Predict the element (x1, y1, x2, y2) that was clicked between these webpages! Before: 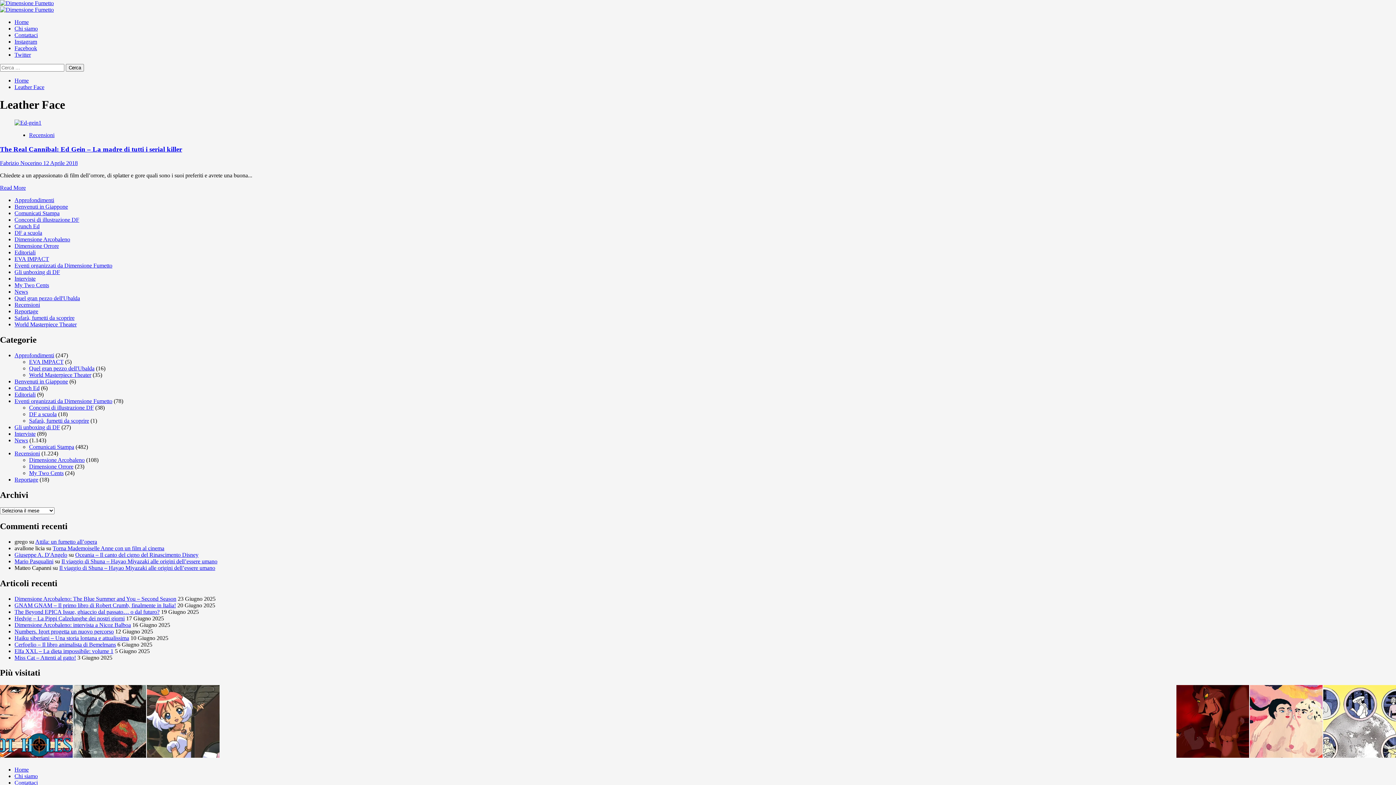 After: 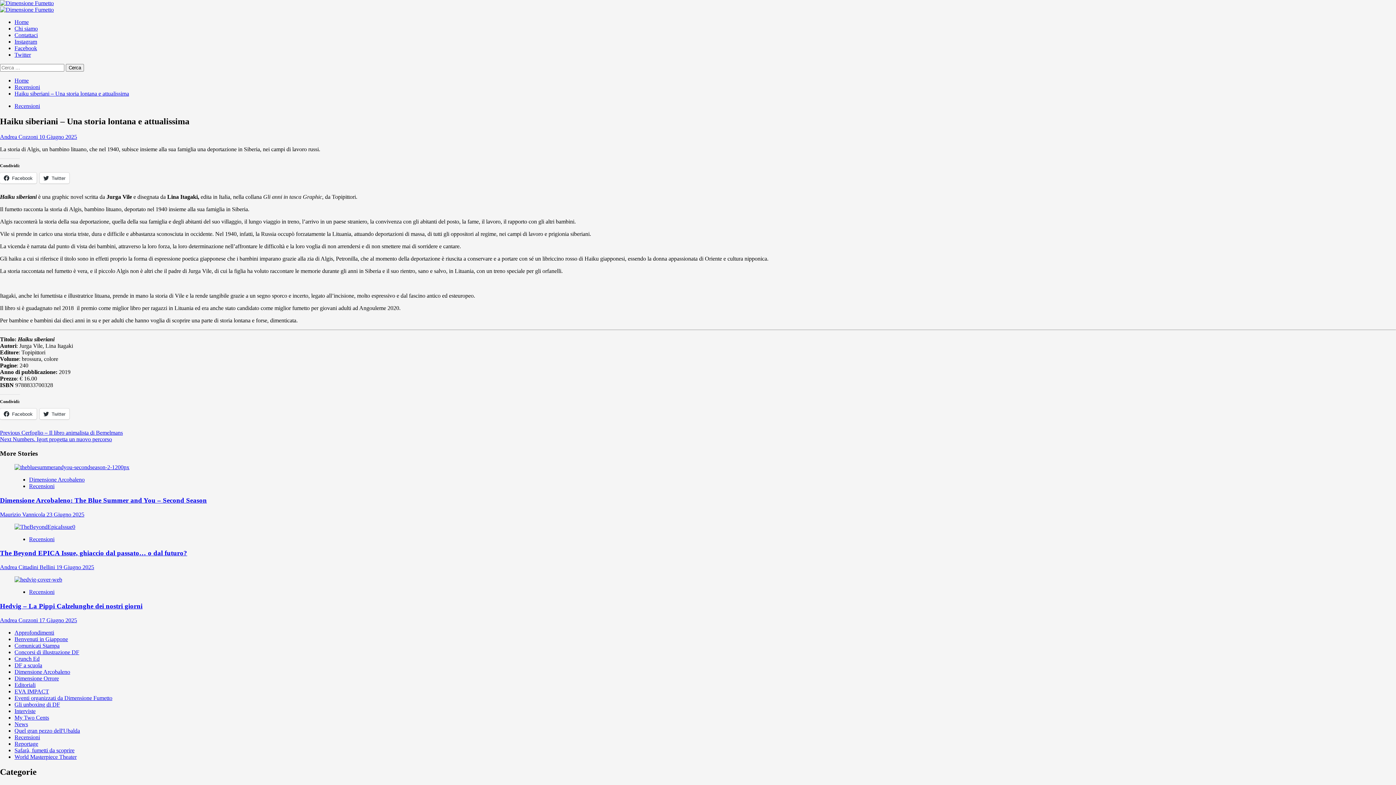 Action: bbox: (14, 635, 129, 641) label: Haiku siberiani – Una storia lontana e attualissima